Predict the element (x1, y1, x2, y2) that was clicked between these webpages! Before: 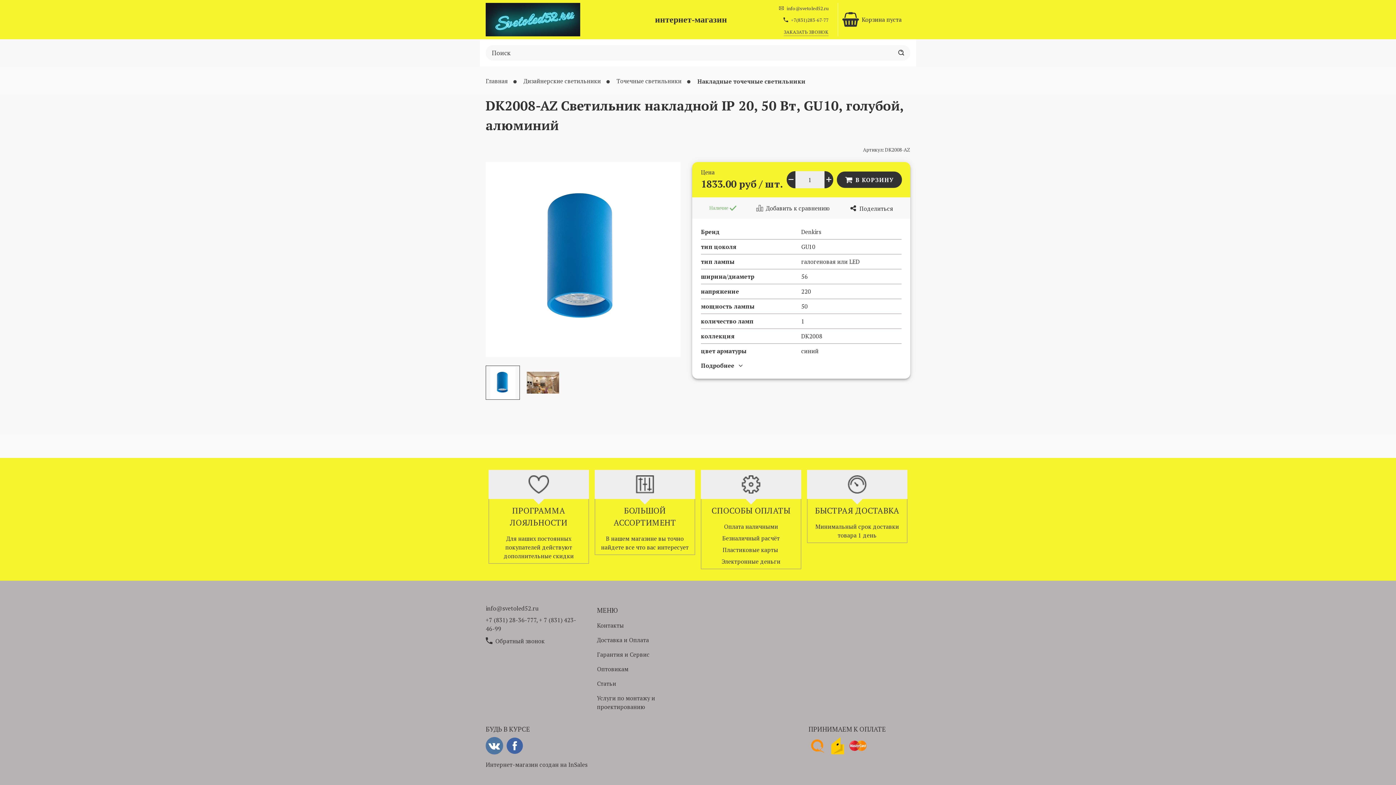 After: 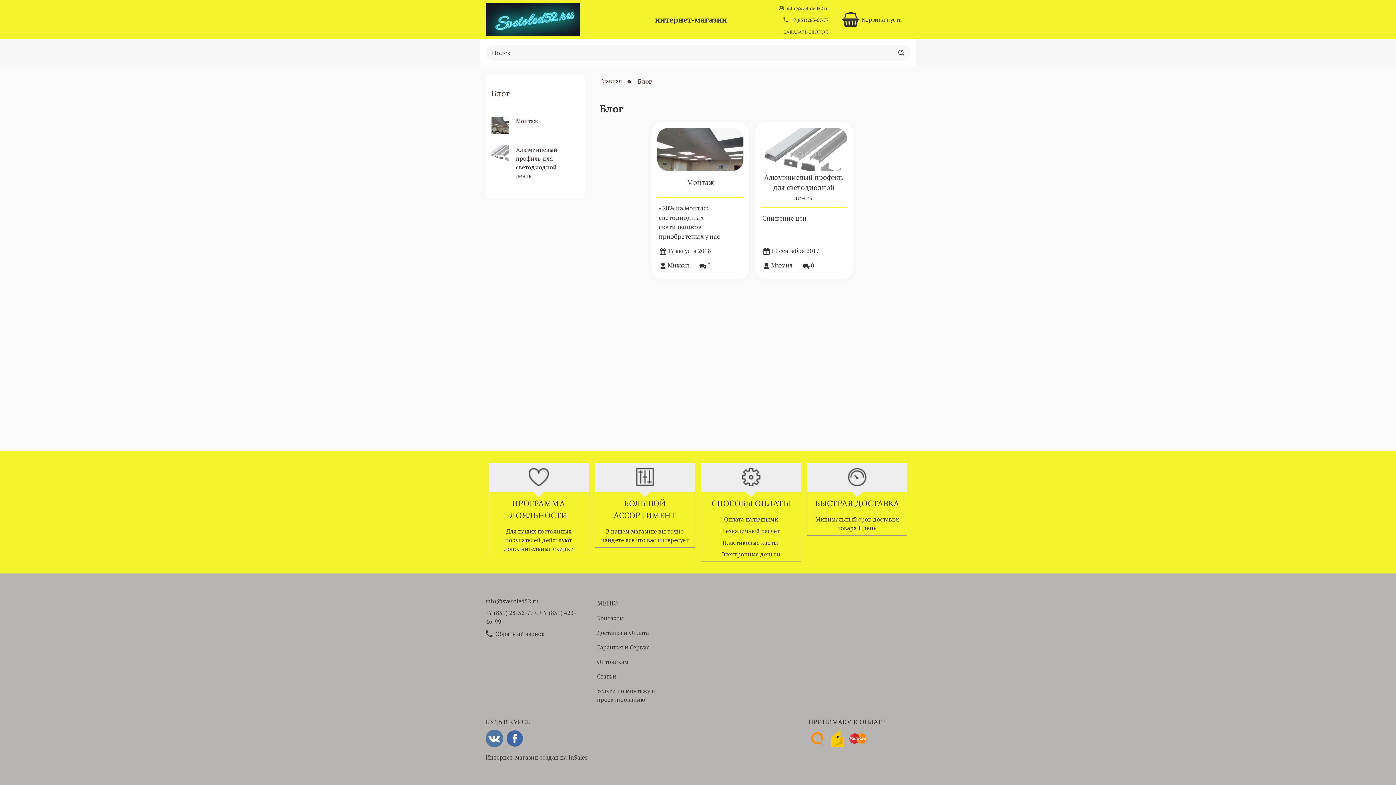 Action: bbox: (597, 679, 616, 688) label: Статьи